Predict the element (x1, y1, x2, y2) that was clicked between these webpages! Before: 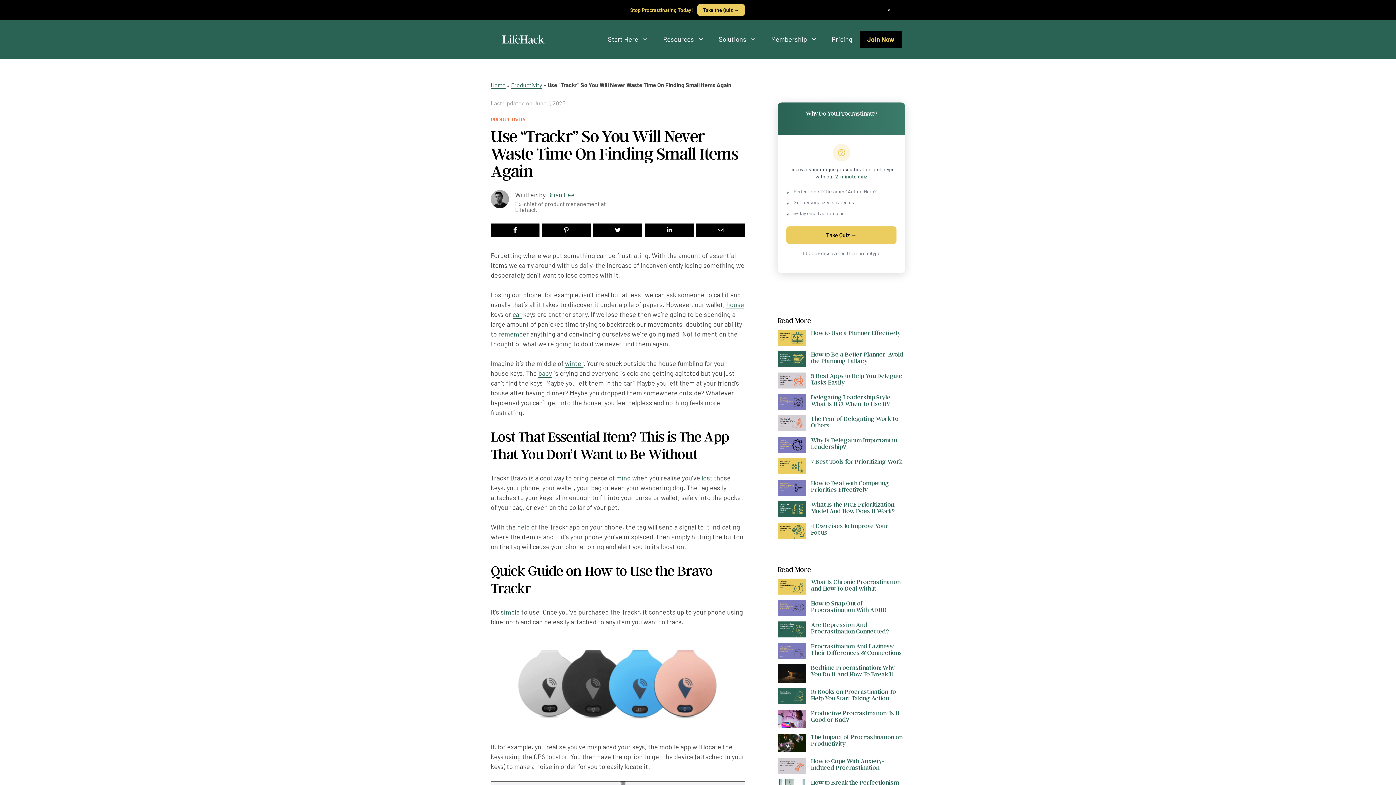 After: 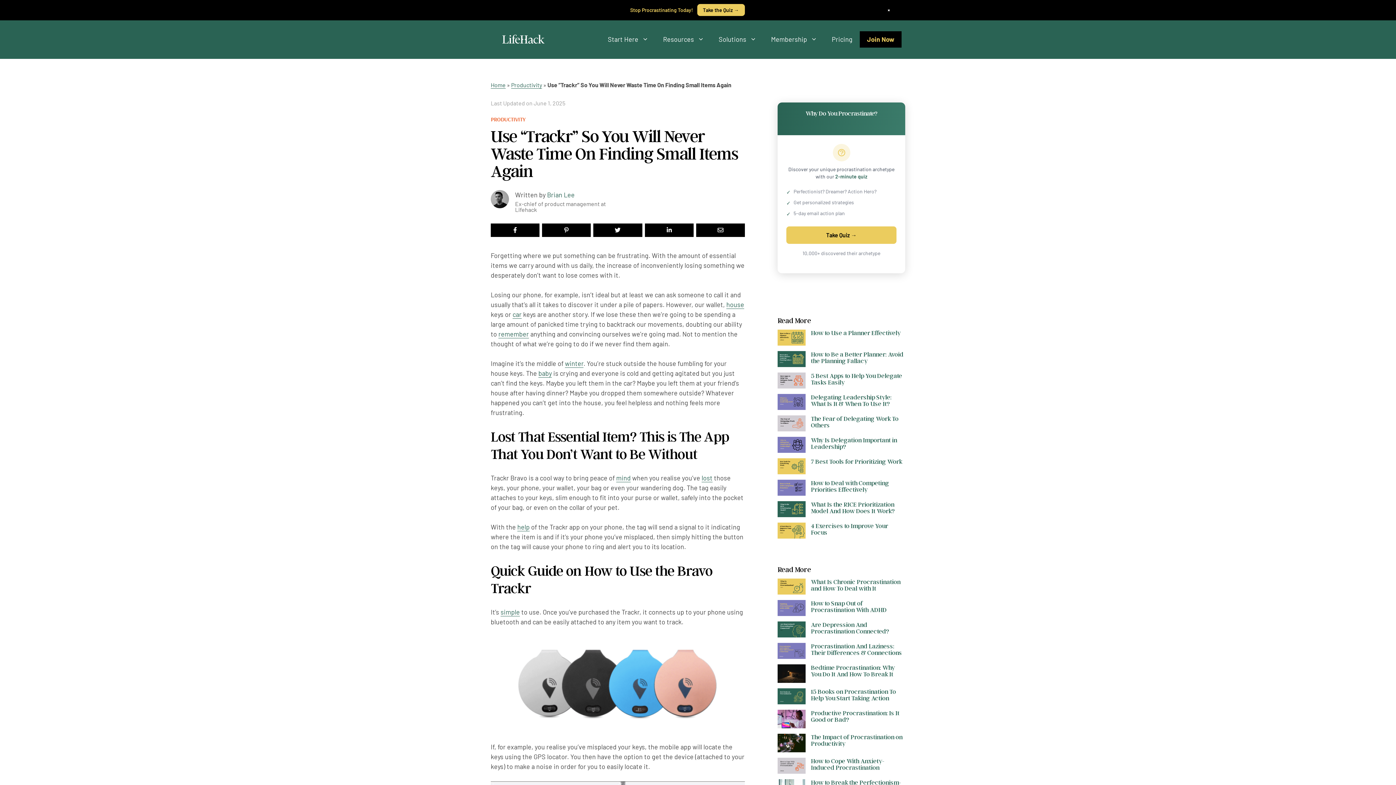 Action: bbox: (782, 256, 798, 268)